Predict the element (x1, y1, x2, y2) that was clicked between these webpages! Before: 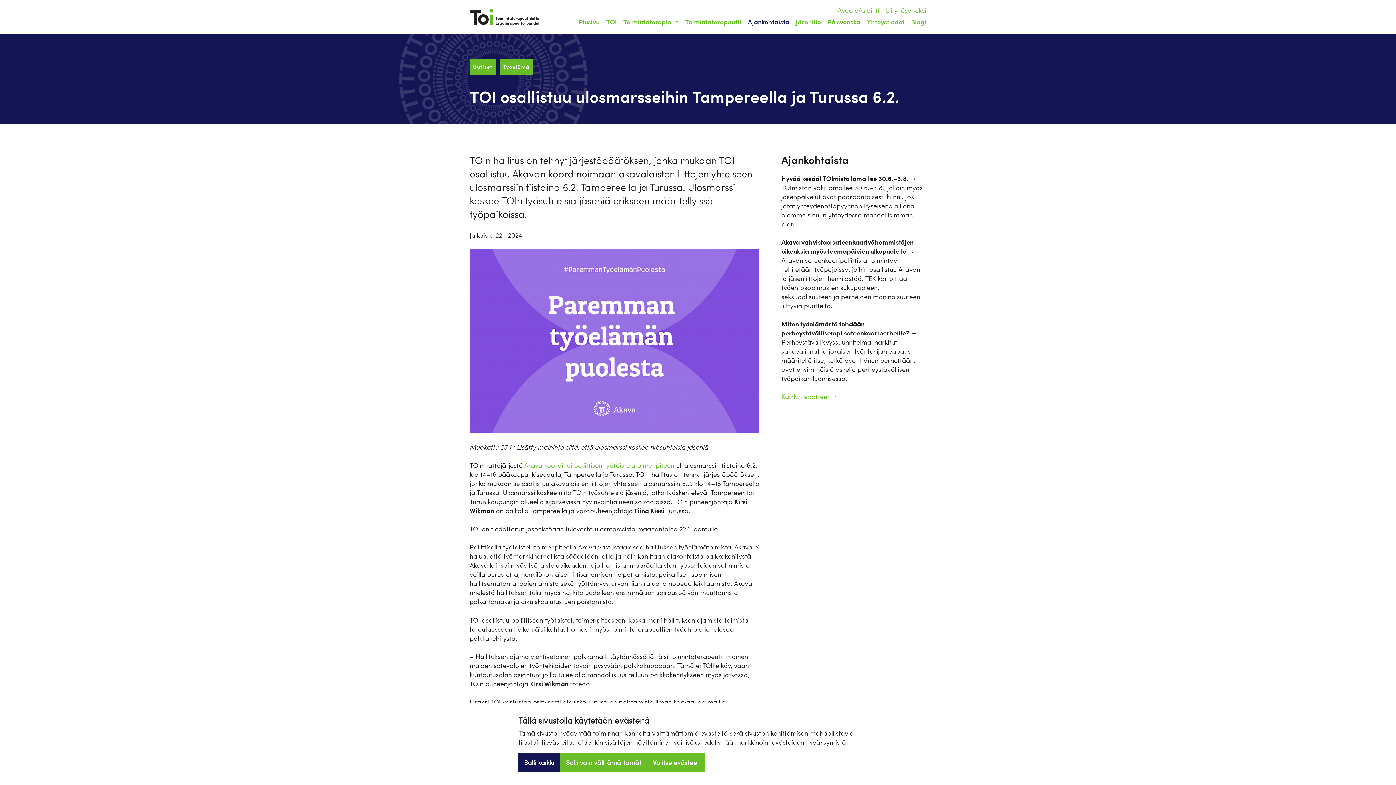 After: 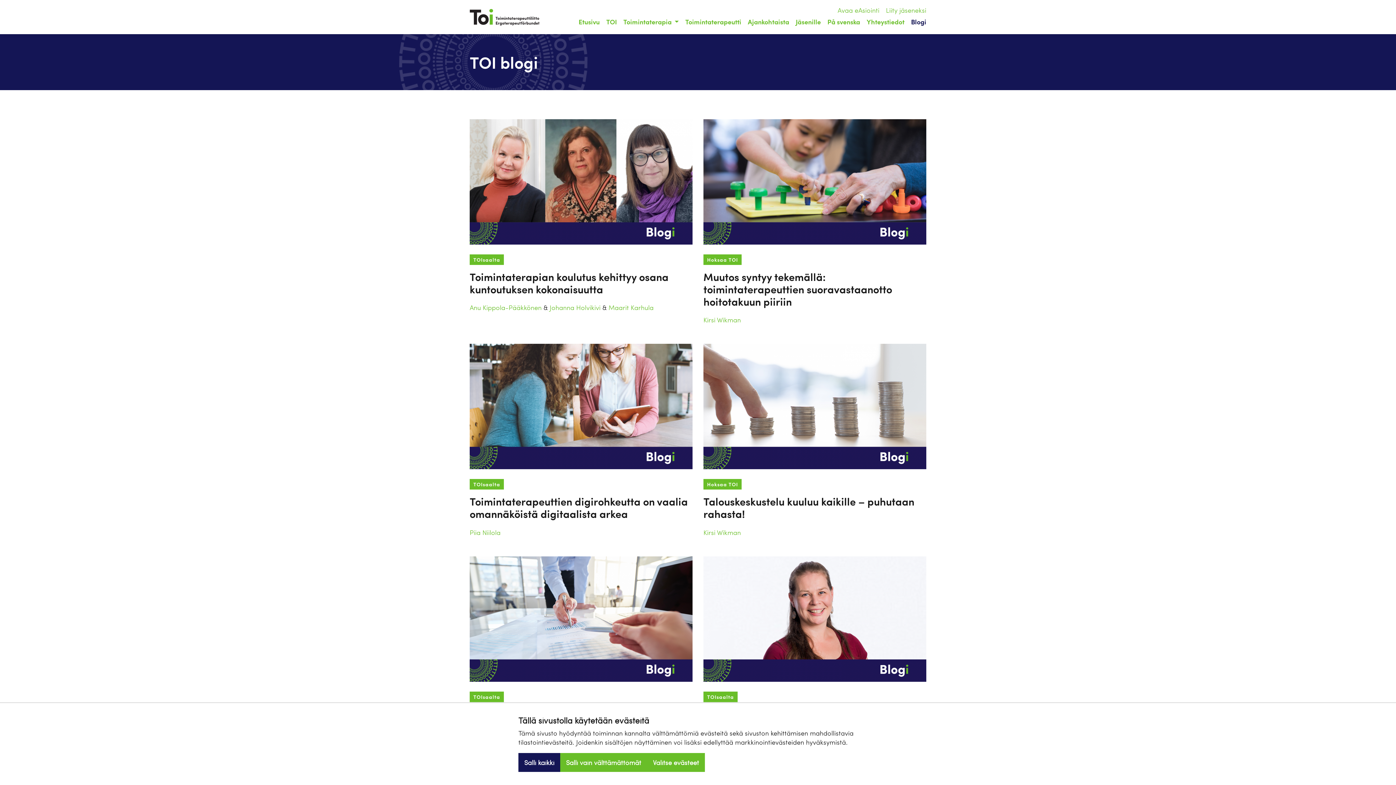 Action: label: Blogi bbox: (904, 14, 926, 28)